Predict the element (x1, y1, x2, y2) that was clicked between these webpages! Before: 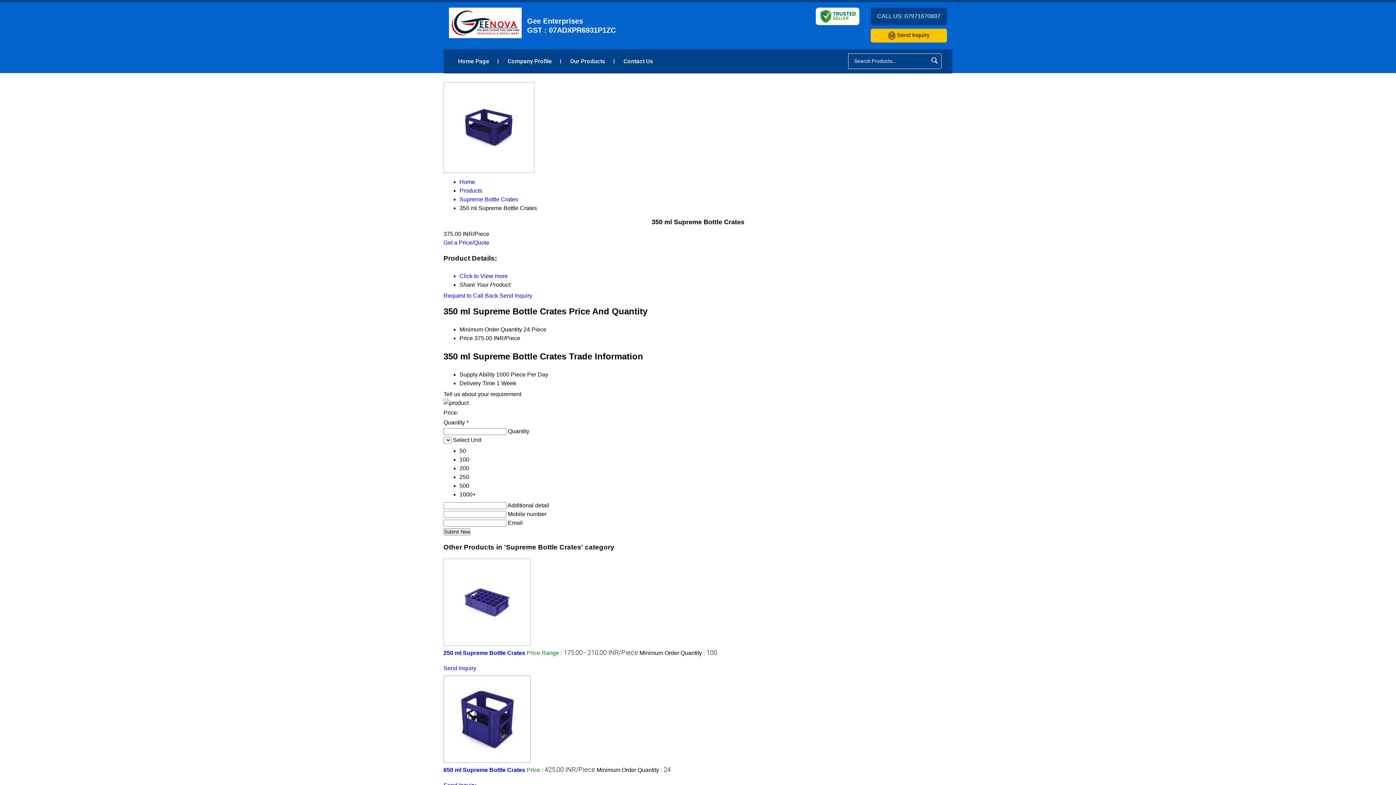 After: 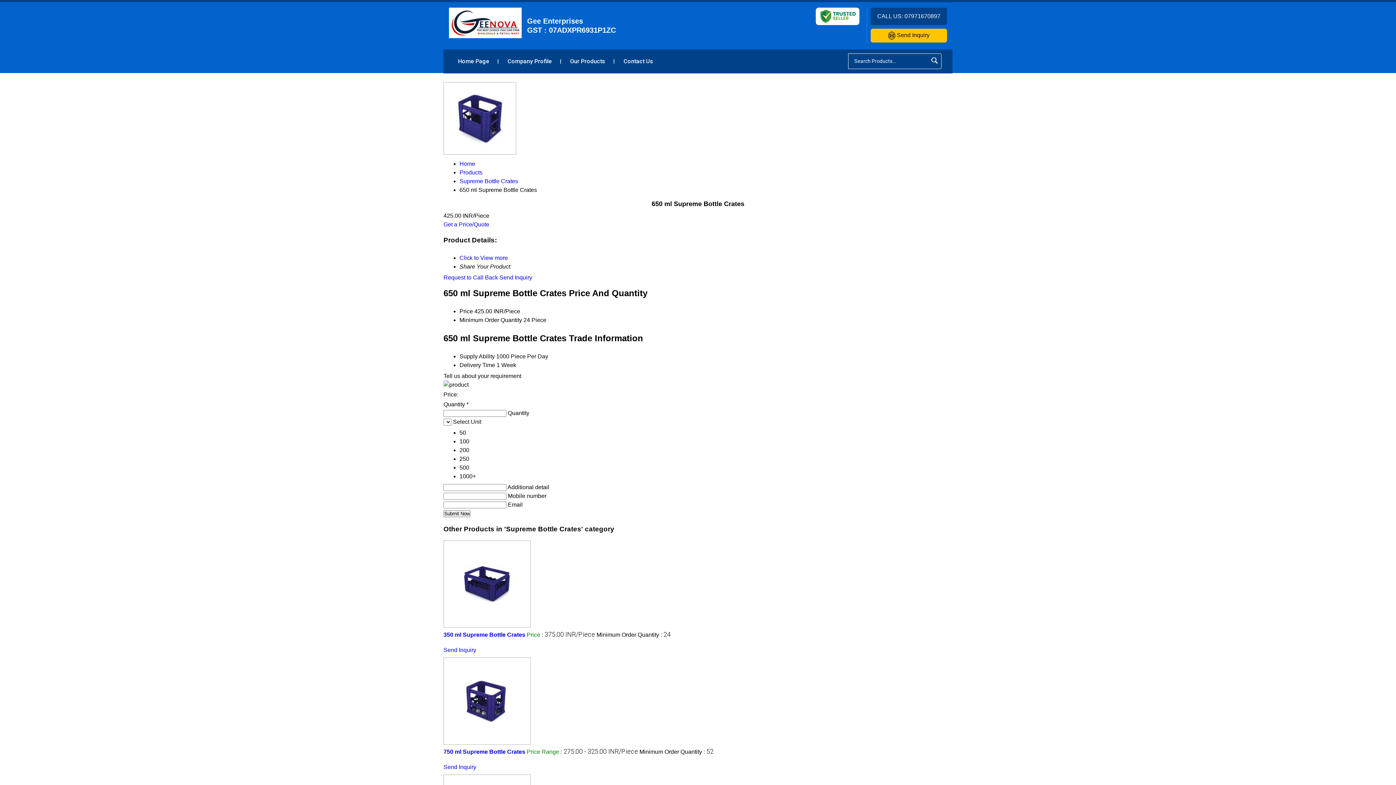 Action: bbox: (443, 758, 530, 764)